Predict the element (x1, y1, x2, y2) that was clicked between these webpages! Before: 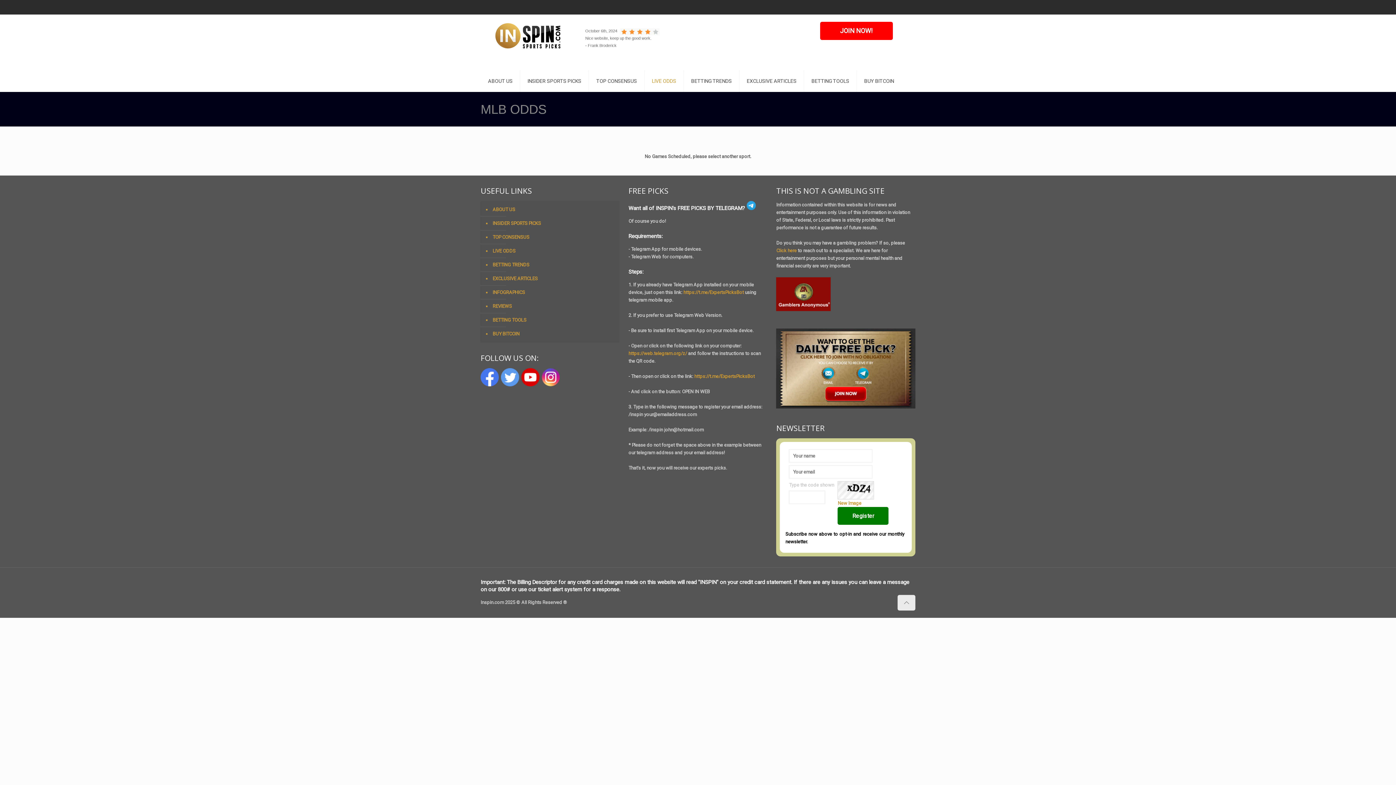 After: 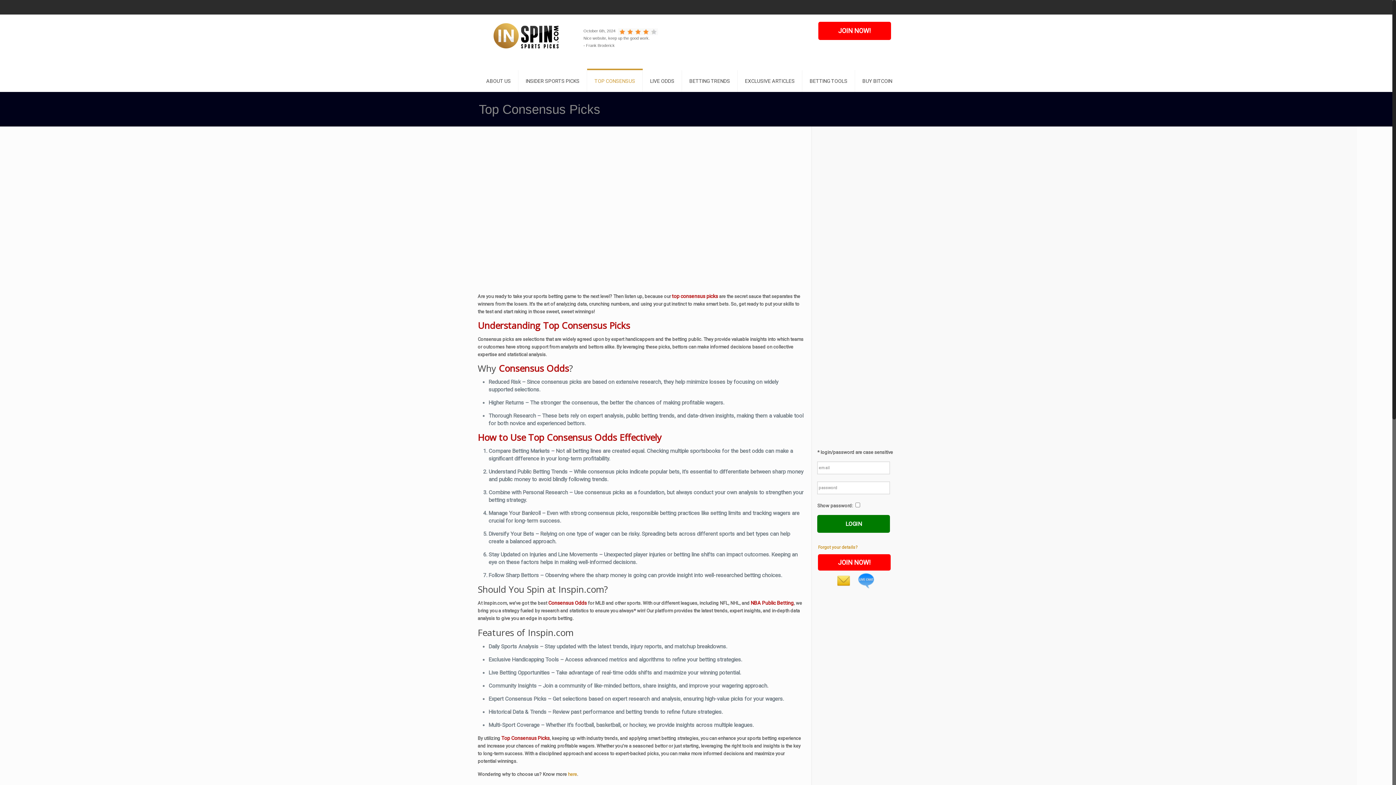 Action: label: TOP CONSENSUS bbox: (491, 230, 616, 244)